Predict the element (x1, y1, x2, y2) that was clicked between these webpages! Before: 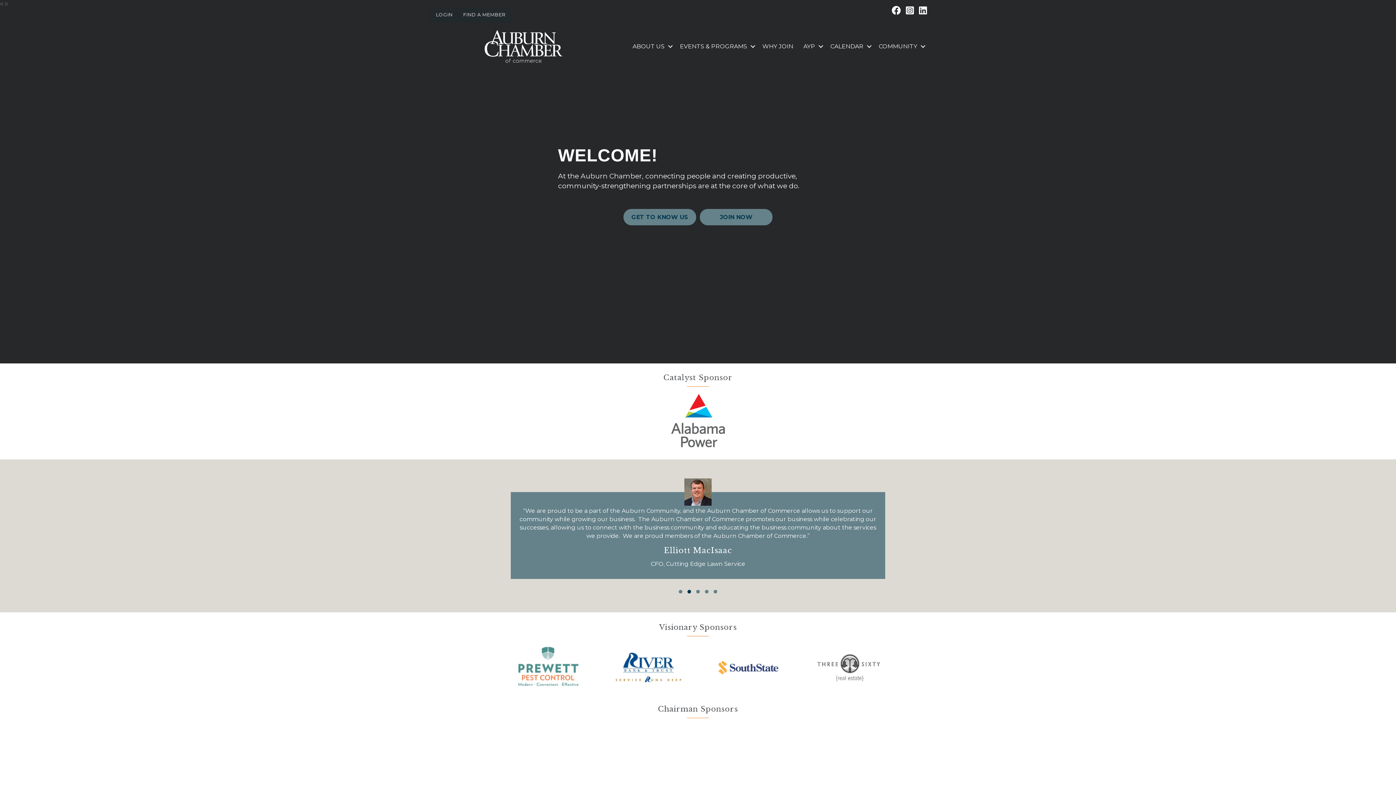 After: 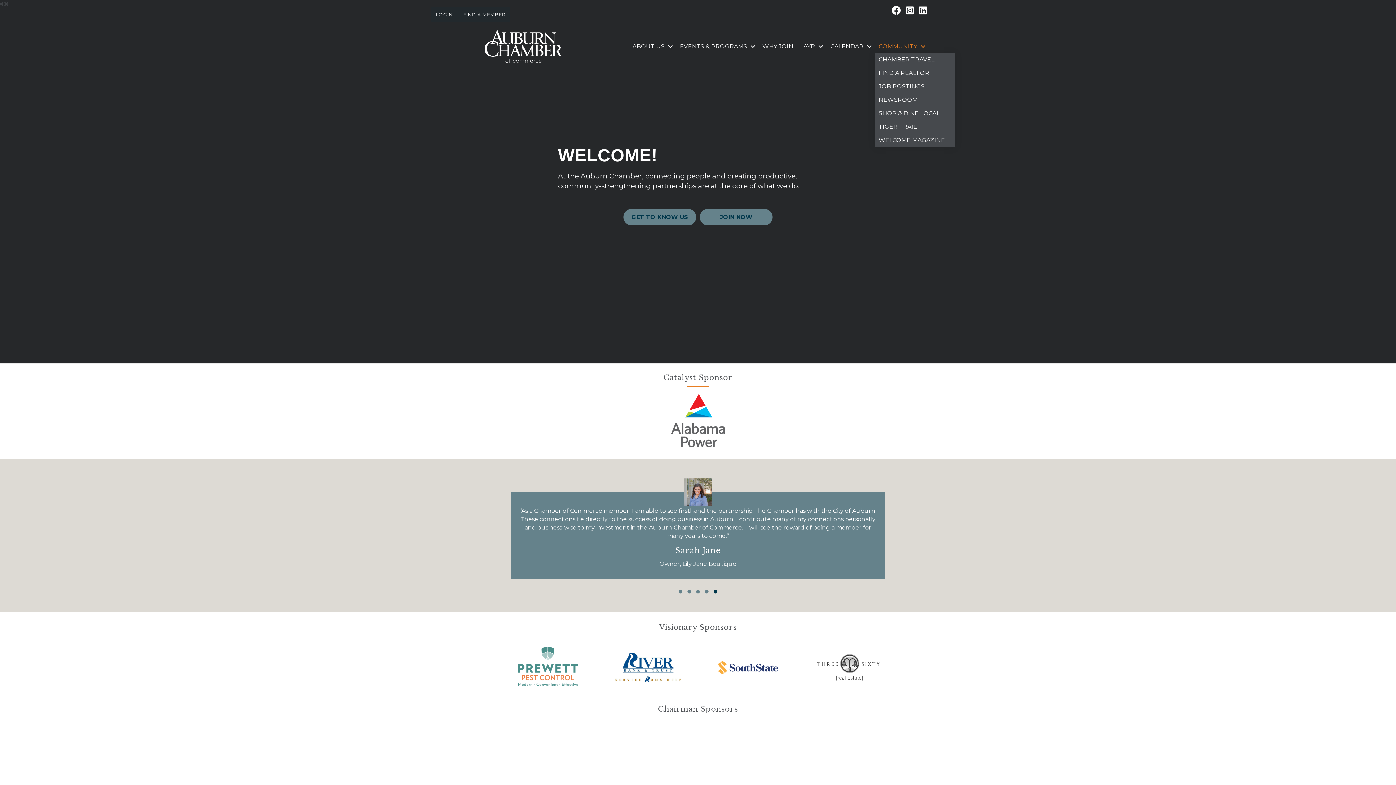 Action: bbox: (875, 40, 928, 53) label: COMMUNITY